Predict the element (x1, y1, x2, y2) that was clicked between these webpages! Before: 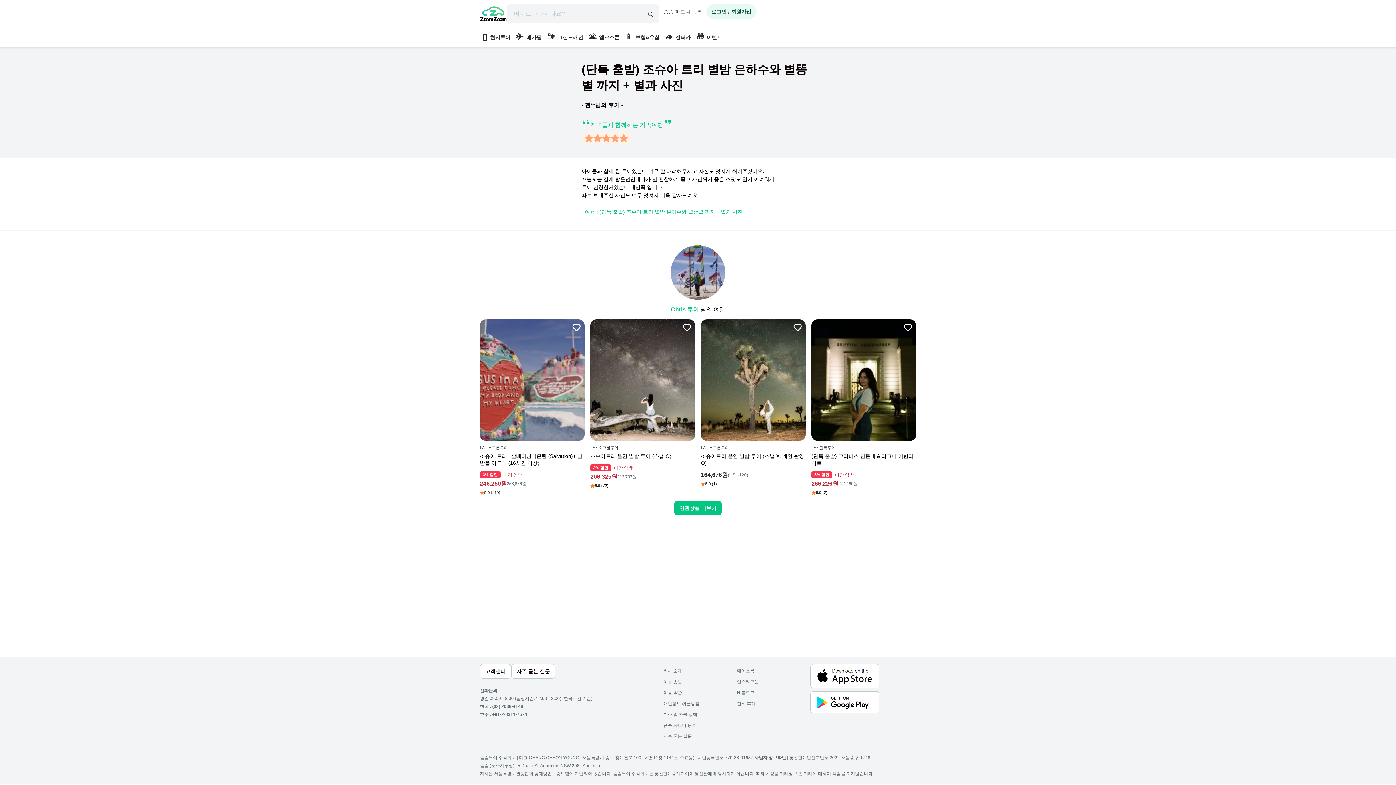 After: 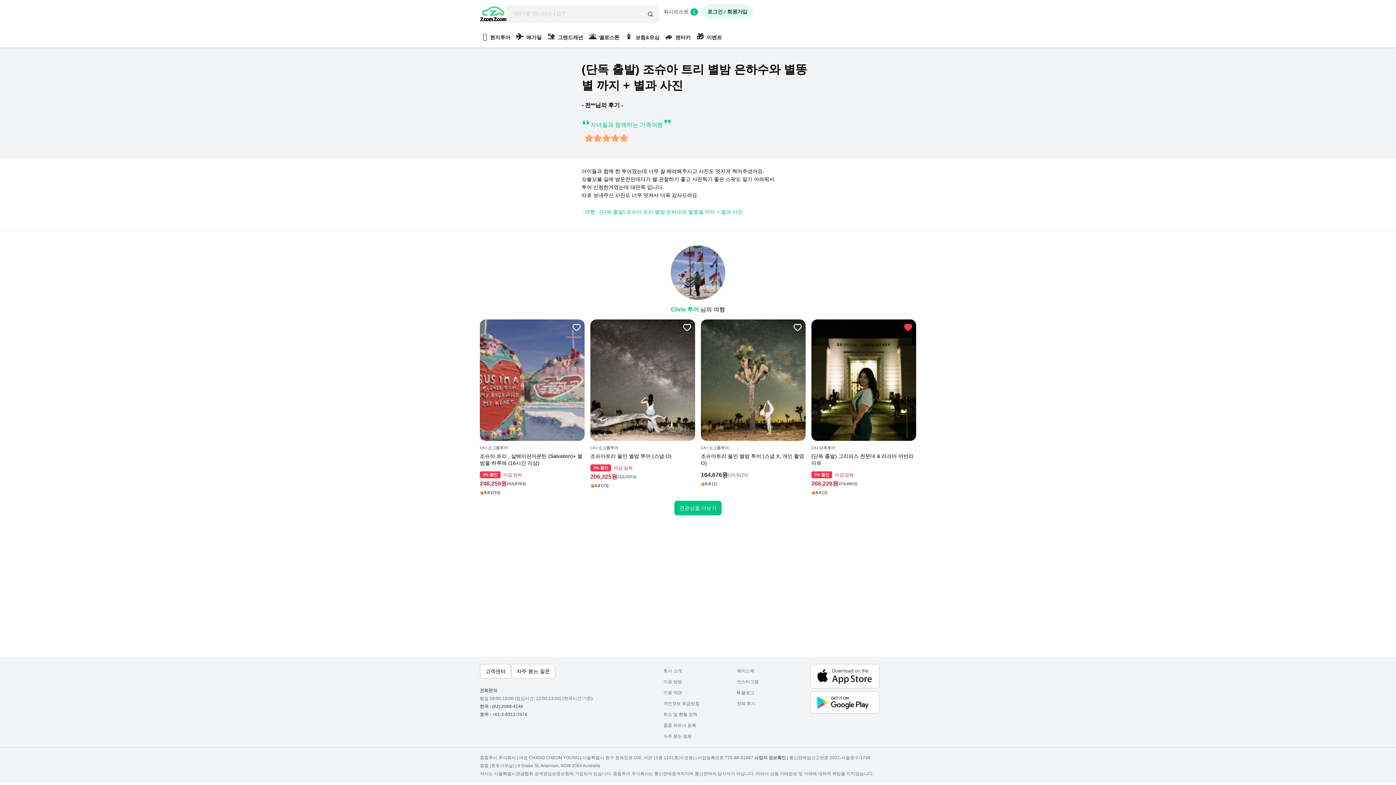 Action: bbox: (901, 320, 914, 334)